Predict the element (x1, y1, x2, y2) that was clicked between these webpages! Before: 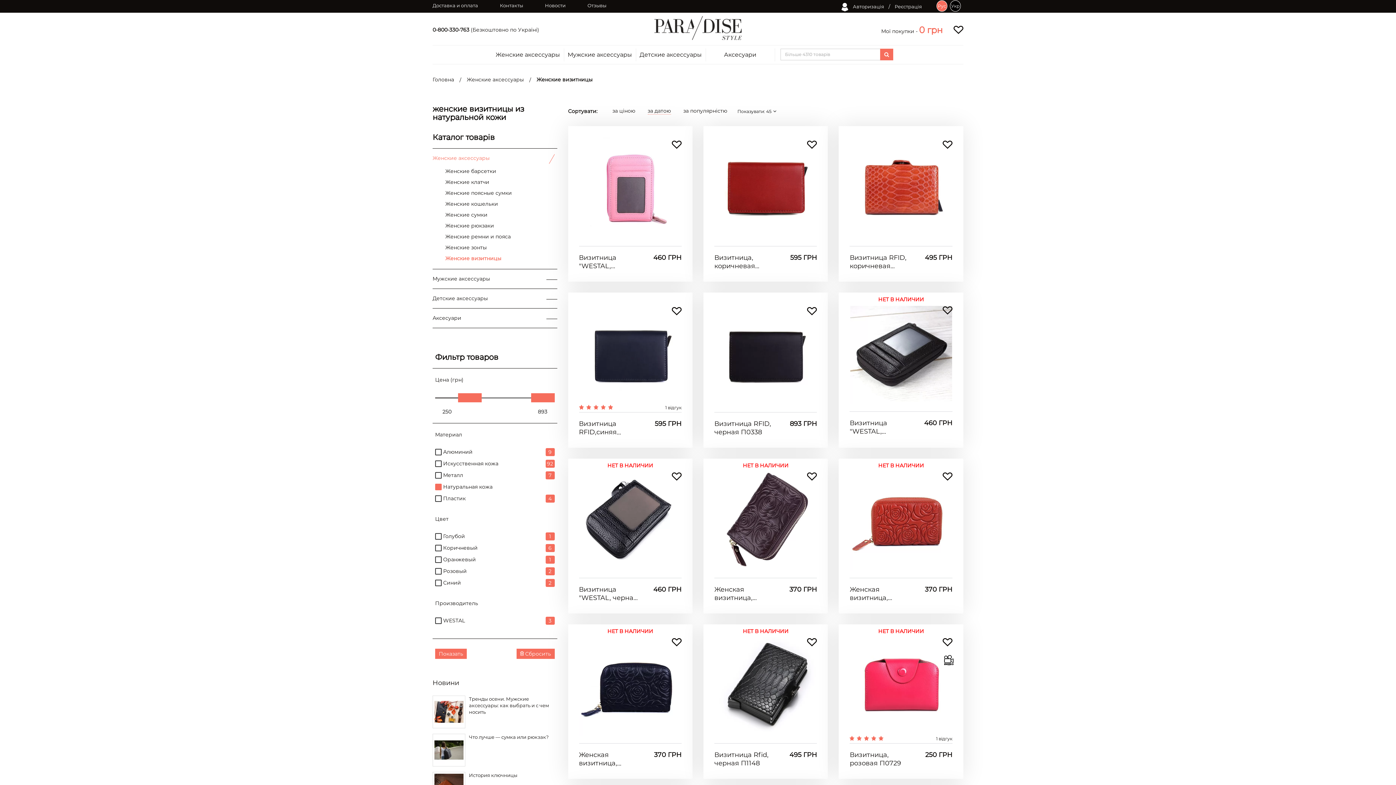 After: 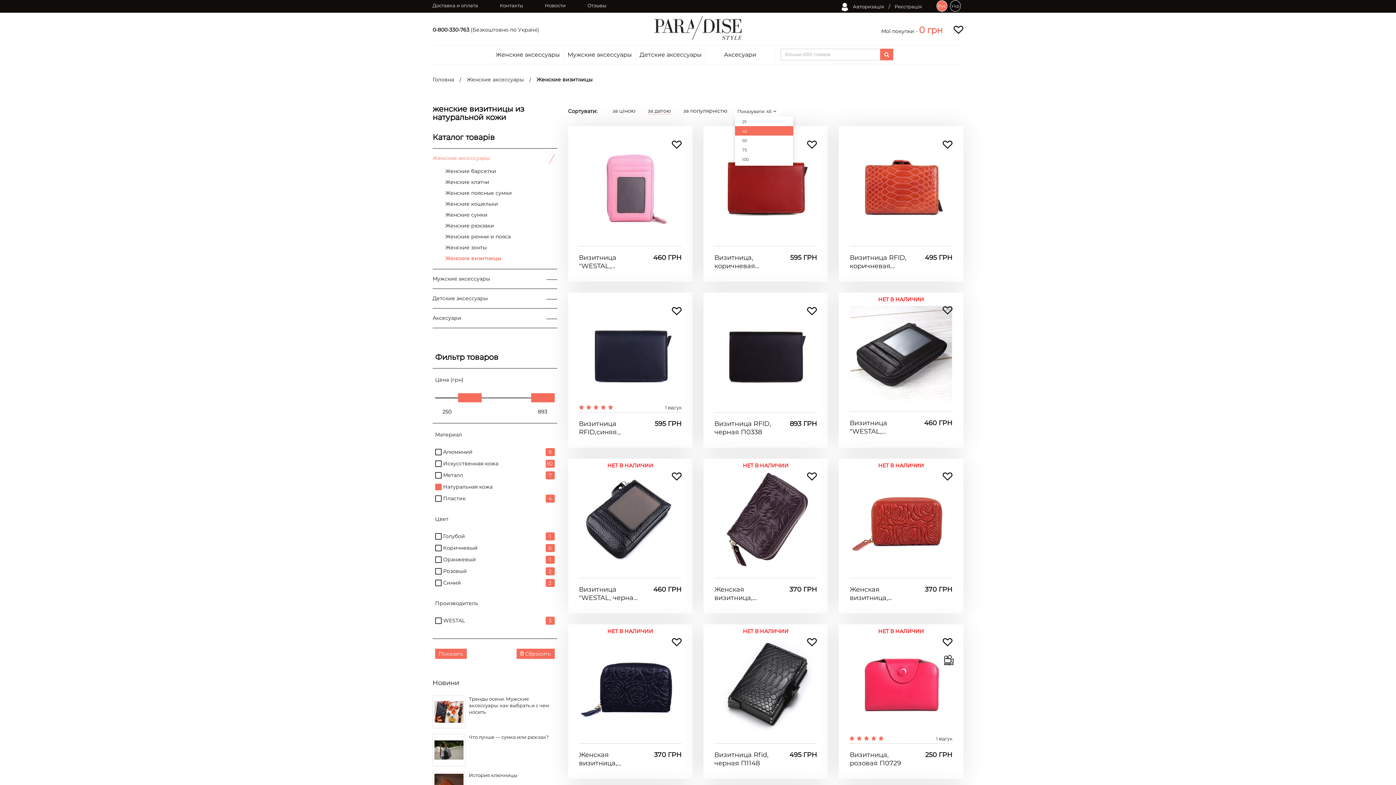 Action: bbox: (735, 106, 780, 116) label: Показувати: 45